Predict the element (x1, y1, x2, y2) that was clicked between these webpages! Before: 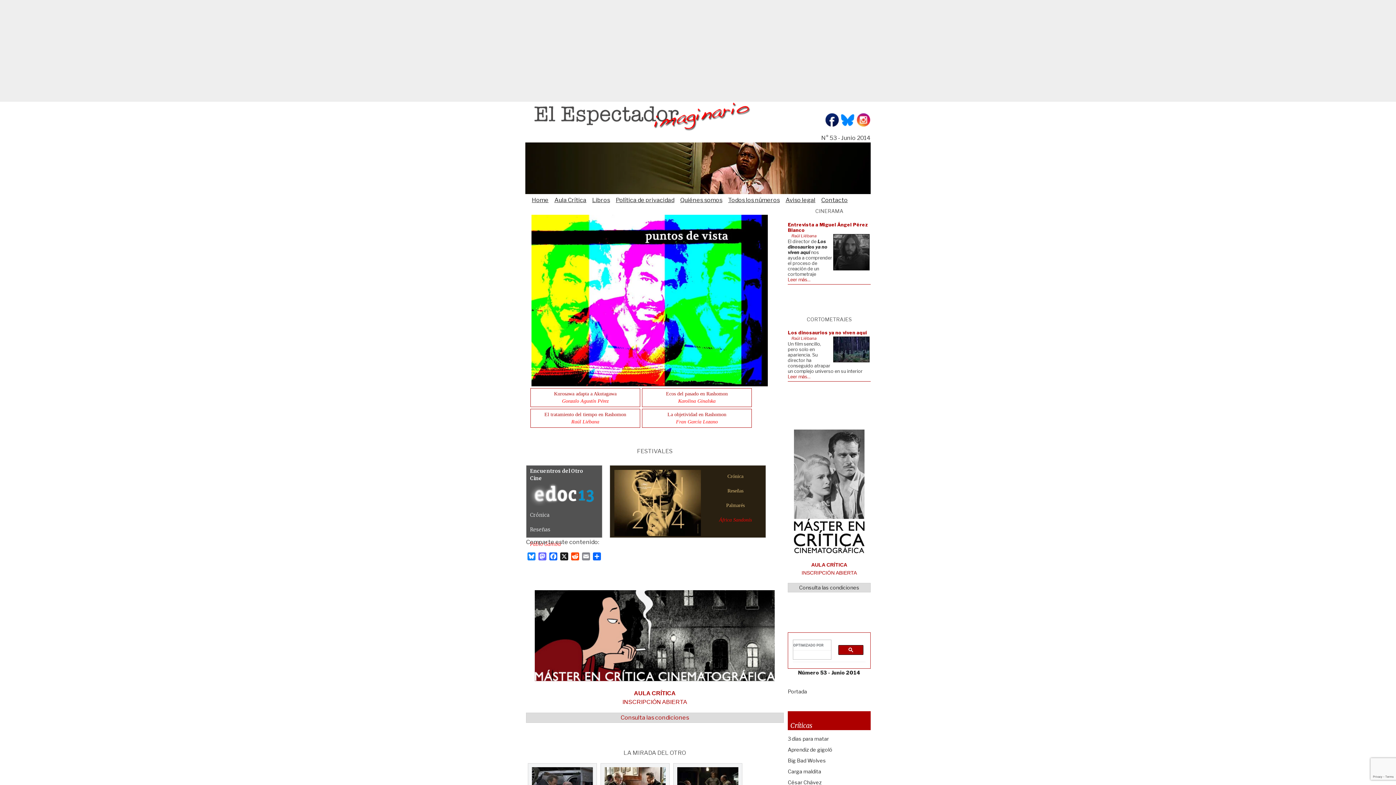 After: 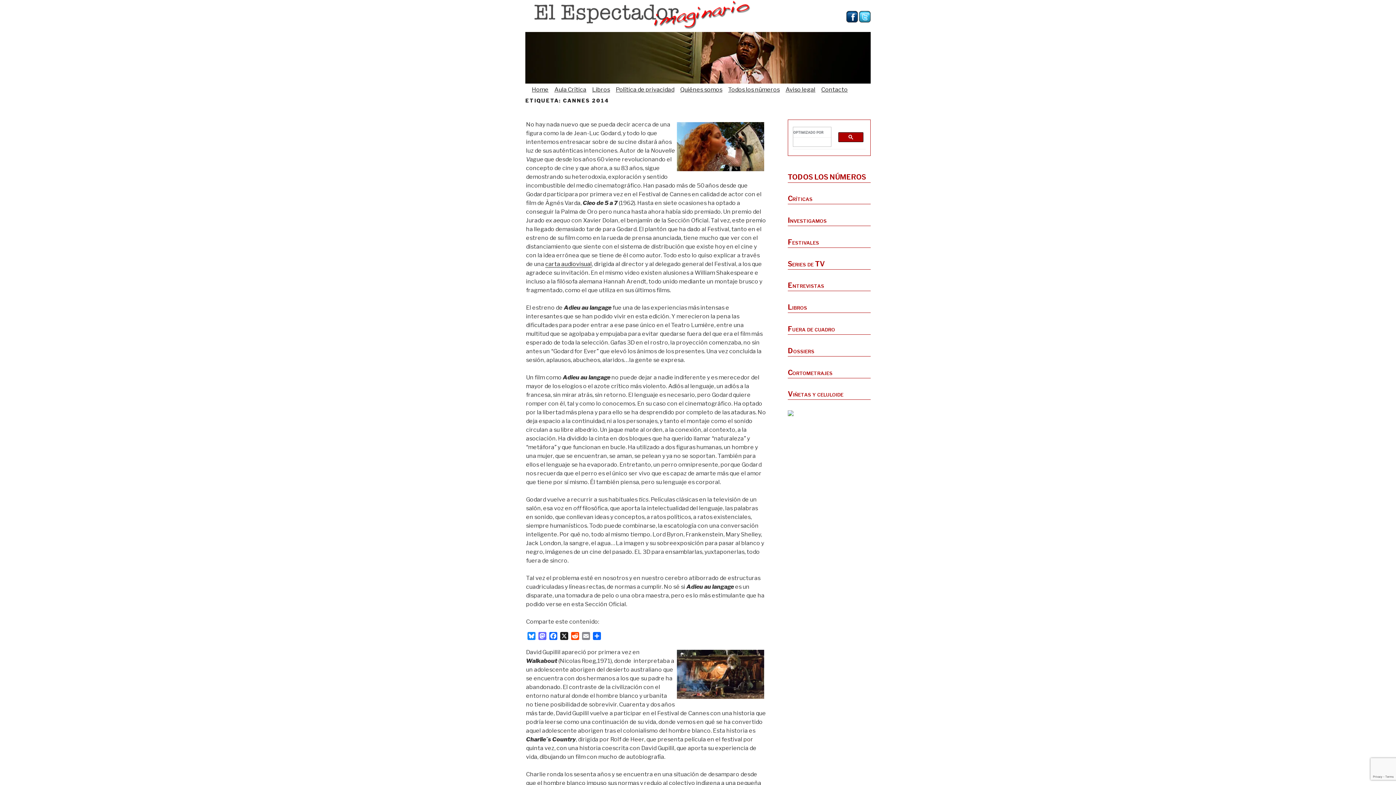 Action: bbox: (727, 488, 743, 493) label: Reseñas